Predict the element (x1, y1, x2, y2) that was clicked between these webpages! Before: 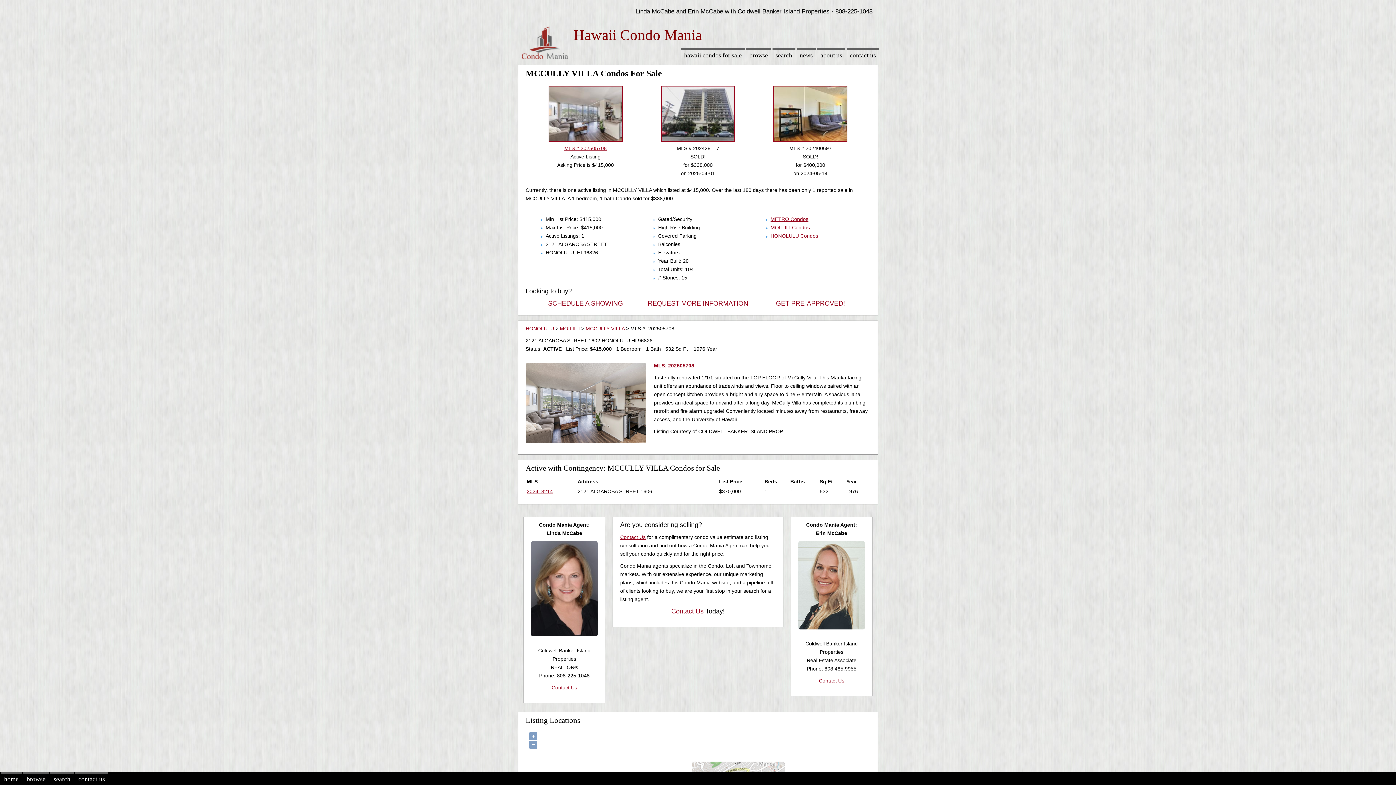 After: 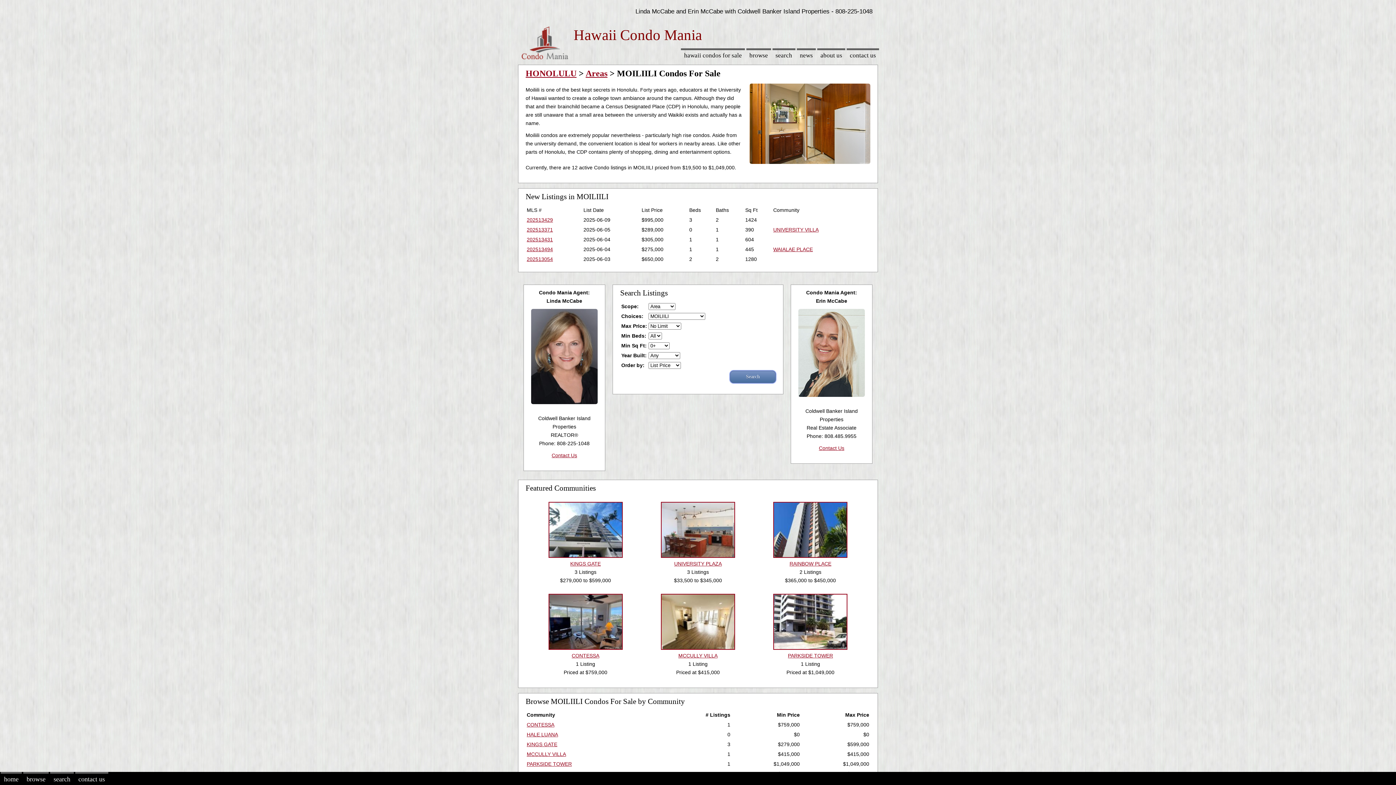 Action: bbox: (770, 224, 810, 230) label: MOILIILI Condos